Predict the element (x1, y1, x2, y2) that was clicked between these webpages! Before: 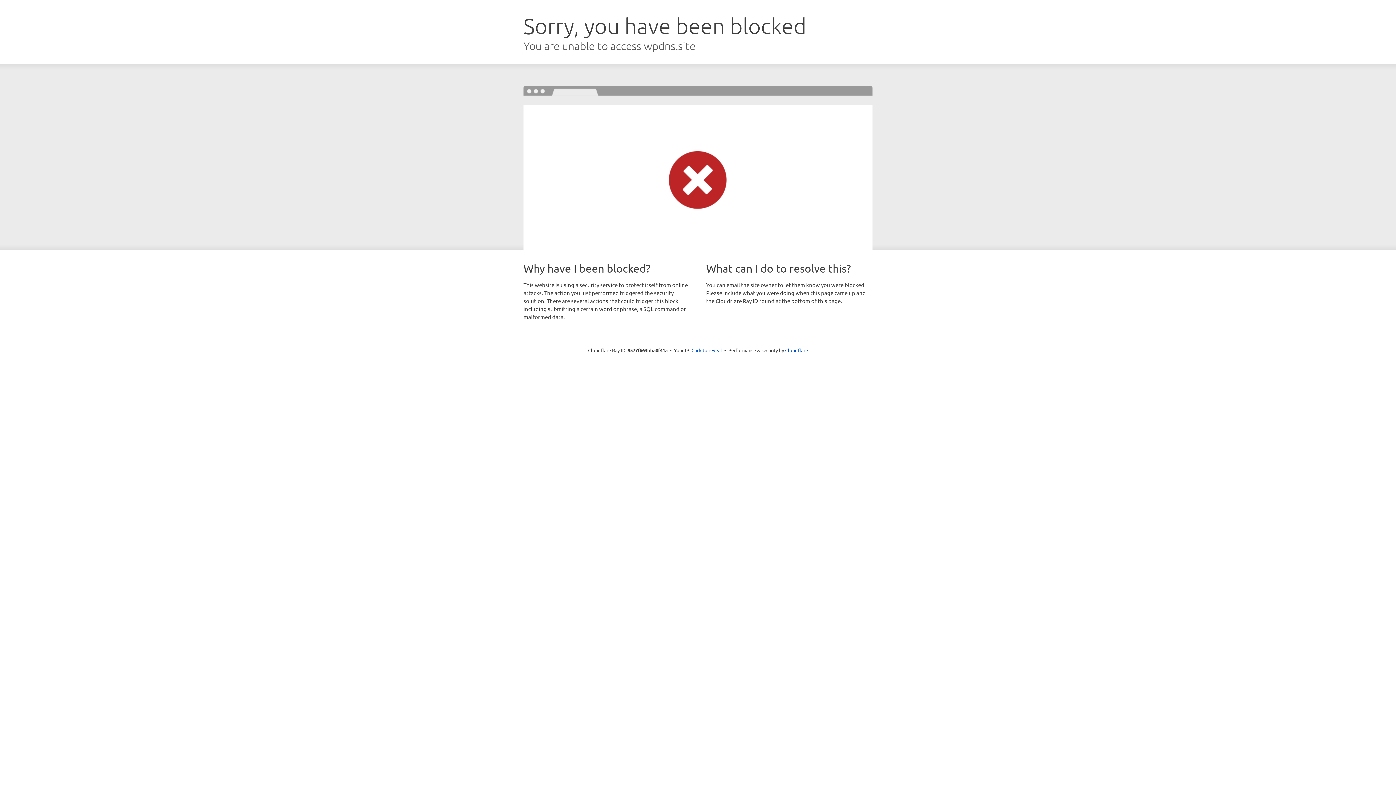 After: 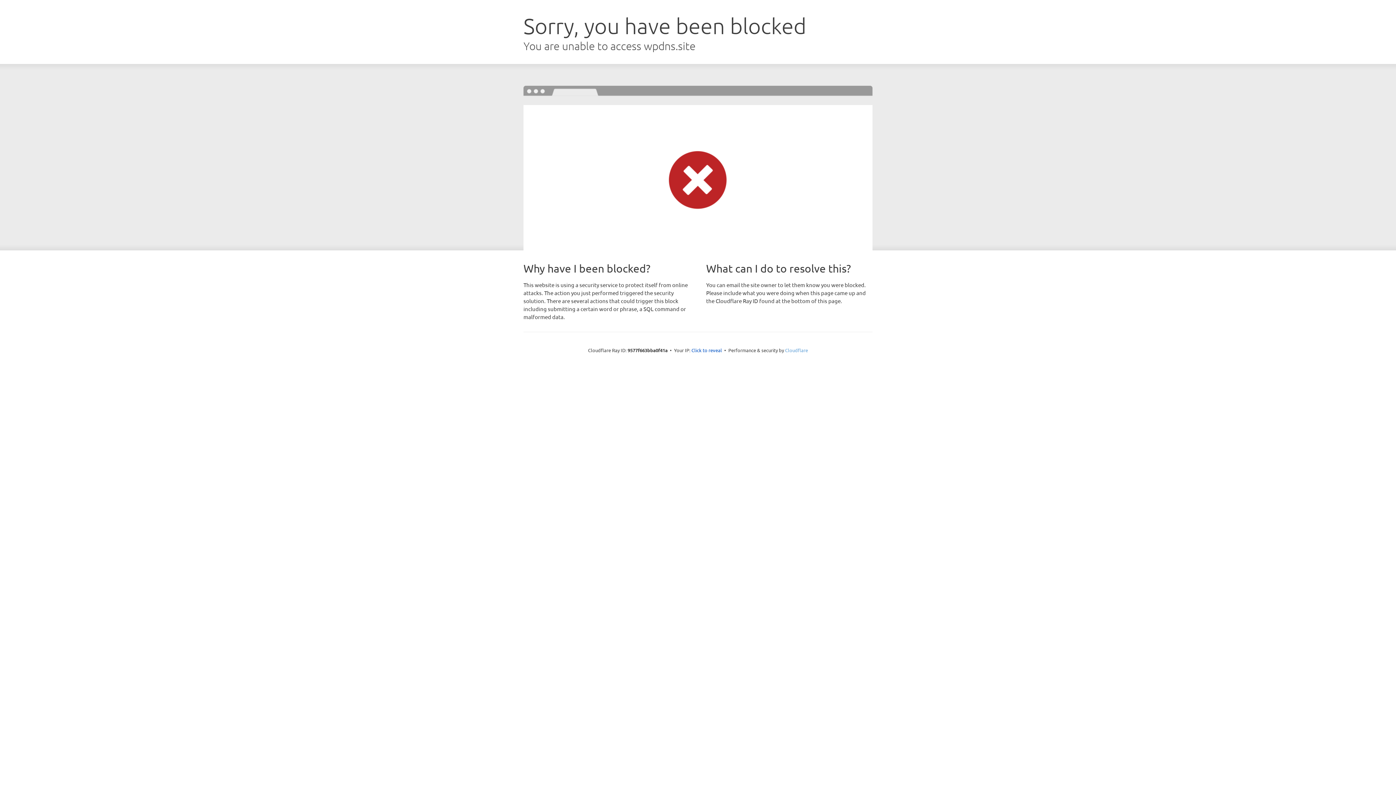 Action: label: Cloudflare bbox: (785, 347, 808, 353)